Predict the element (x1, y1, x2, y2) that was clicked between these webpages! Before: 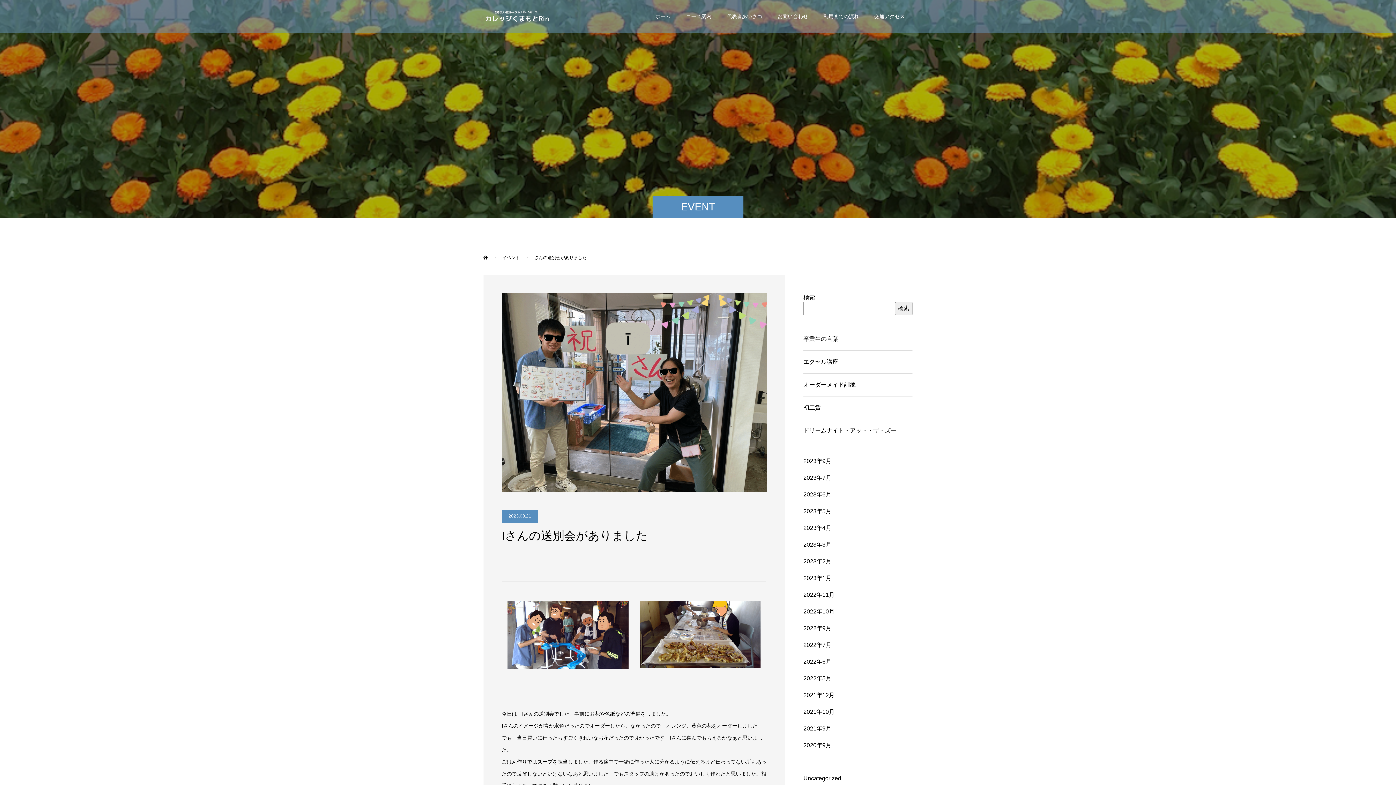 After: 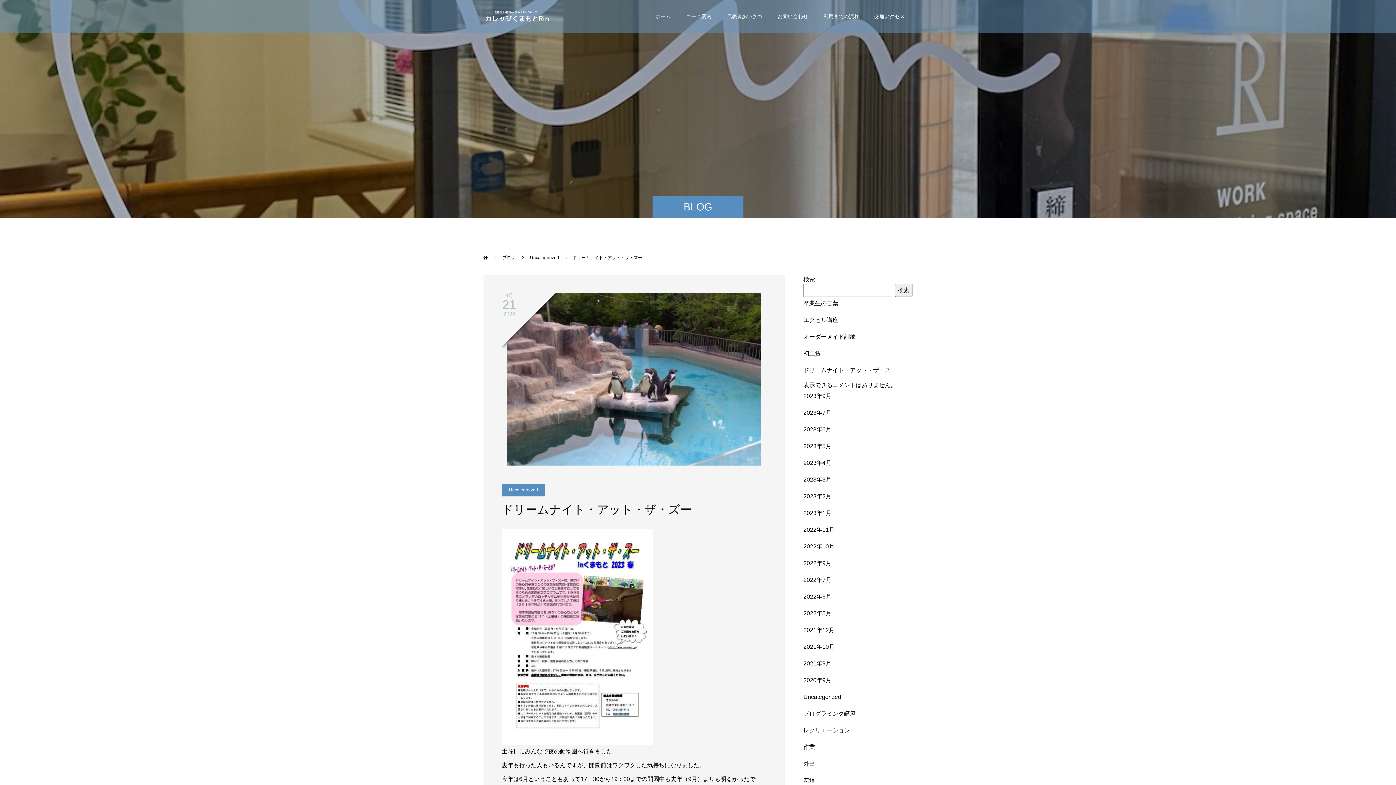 Action: label: ドリームナイト・アット・ザ・ズー bbox: (803, 425, 912, 436)